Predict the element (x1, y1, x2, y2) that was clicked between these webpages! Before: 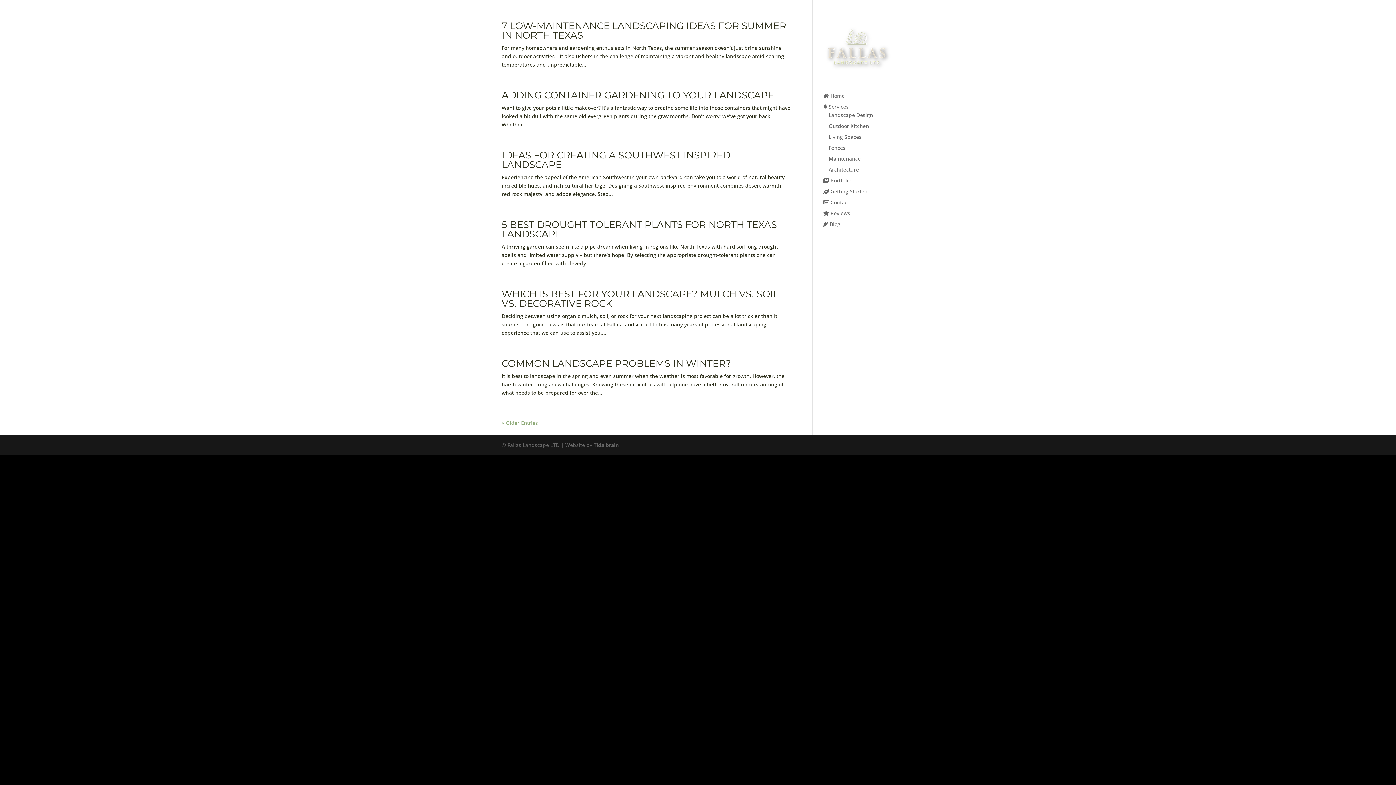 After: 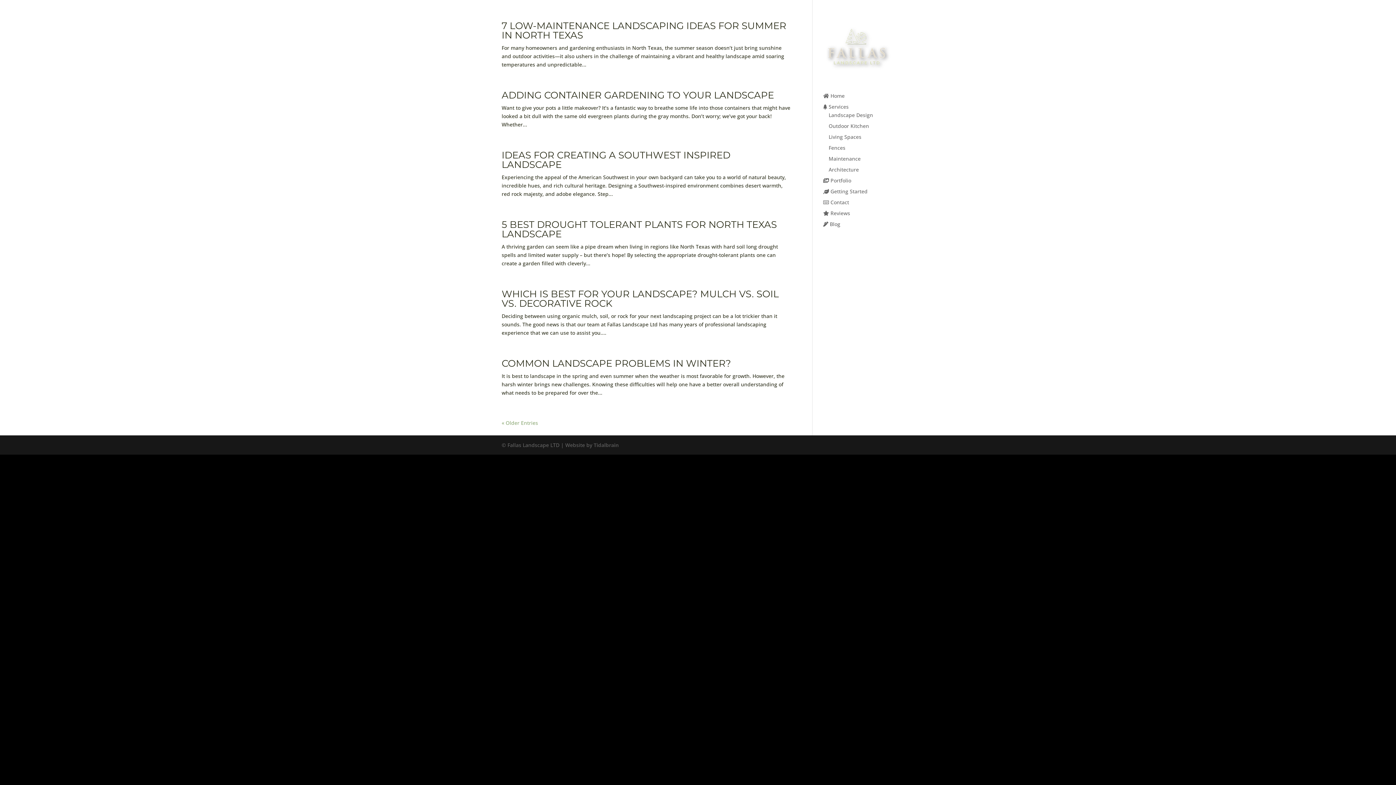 Action: label: Tidalbrain bbox: (593, 441, 618, 448)